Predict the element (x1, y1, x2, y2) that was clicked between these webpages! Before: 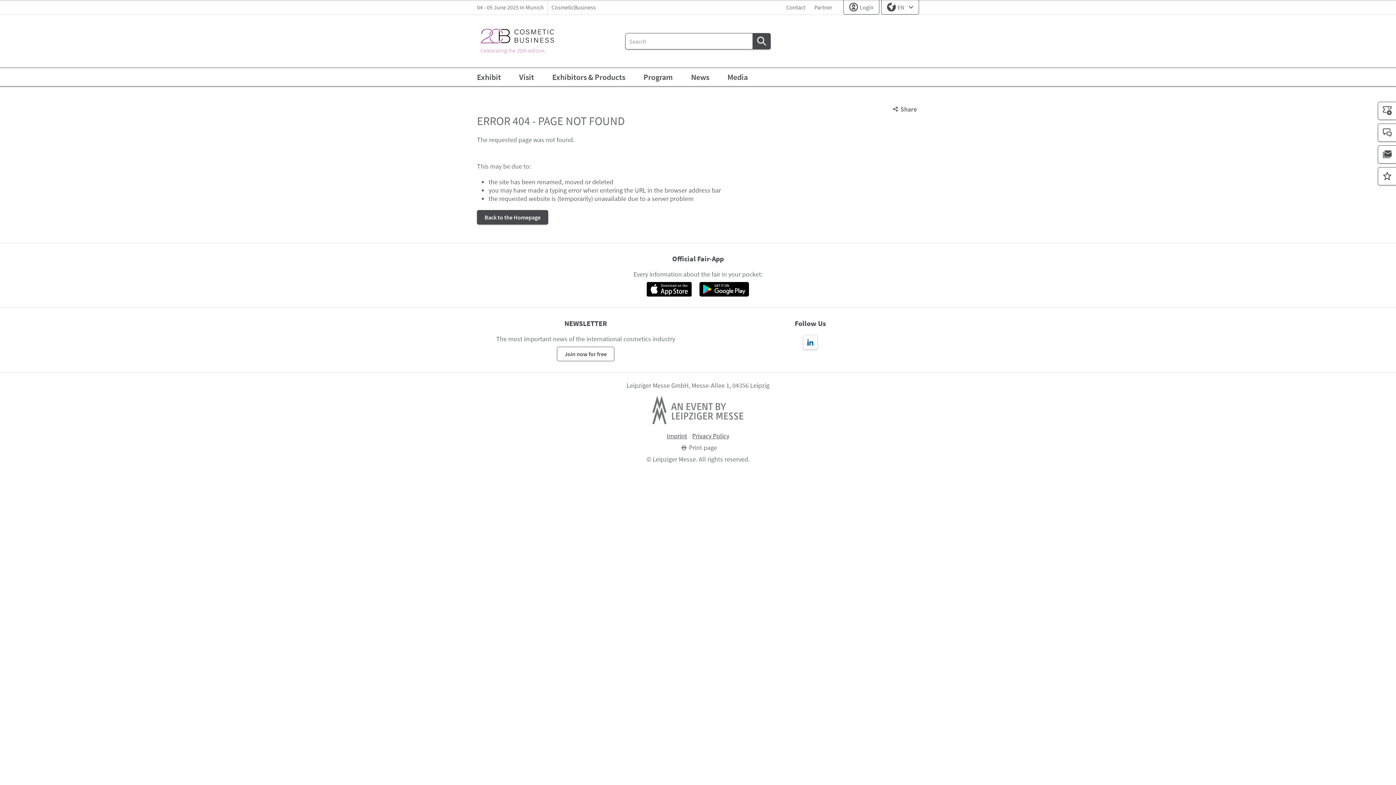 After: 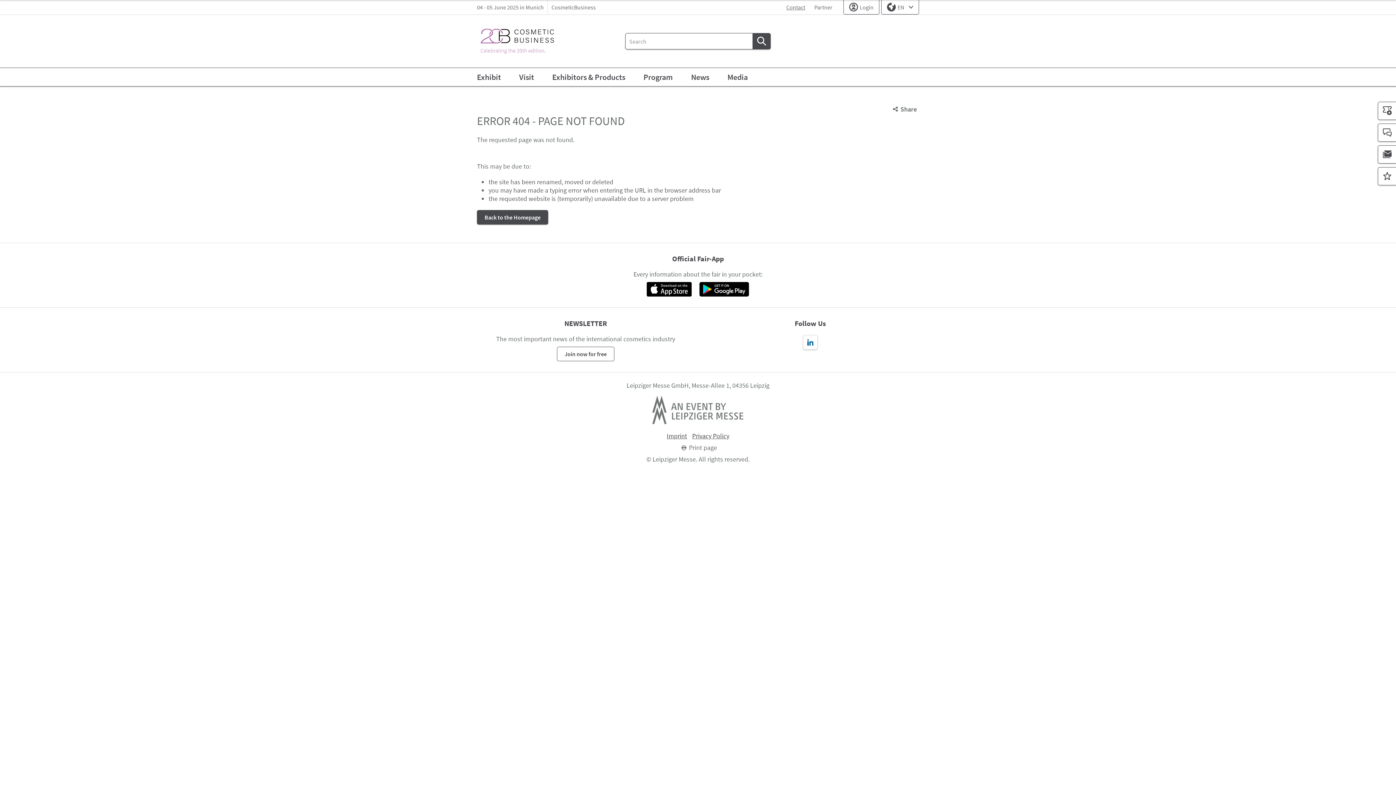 Action: label: Contact bbox: (782, 1, 809, 12)